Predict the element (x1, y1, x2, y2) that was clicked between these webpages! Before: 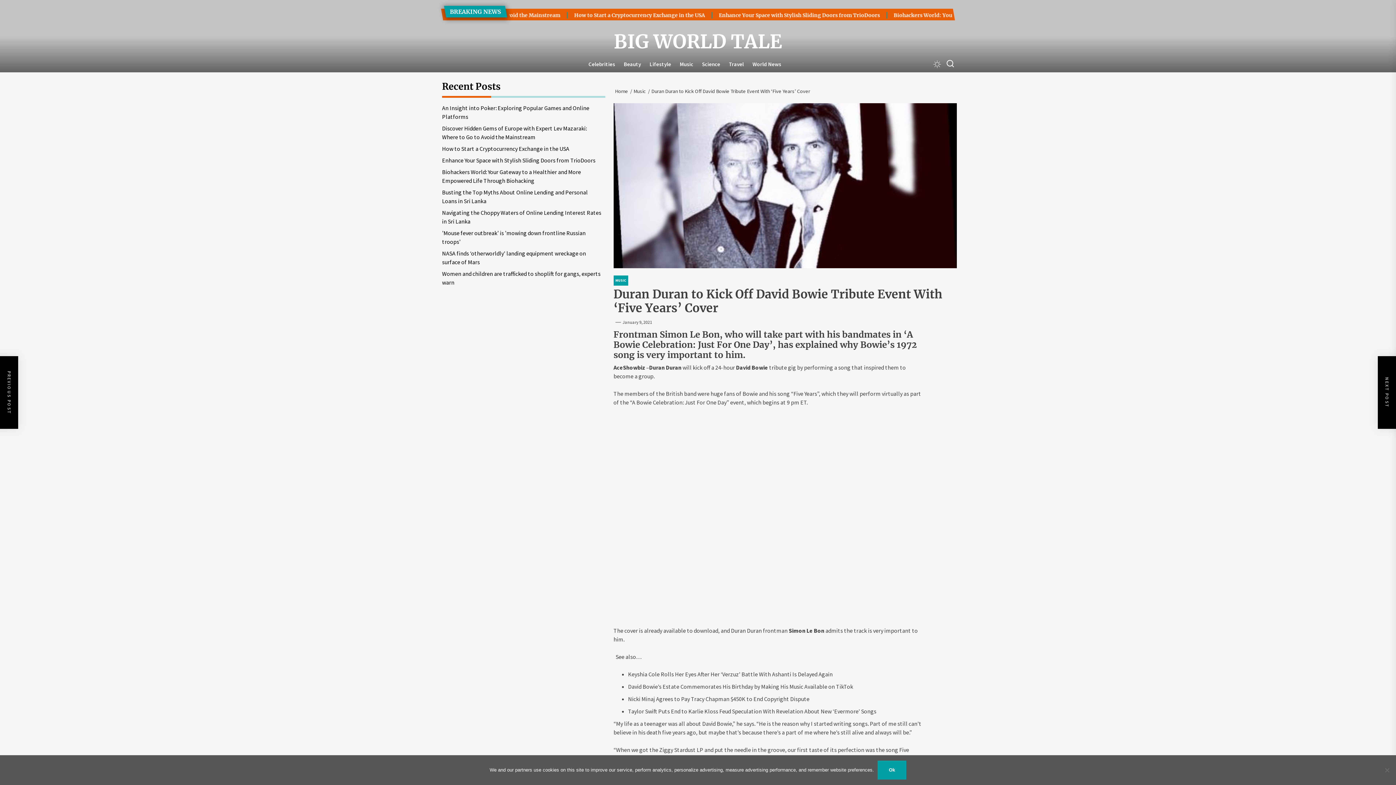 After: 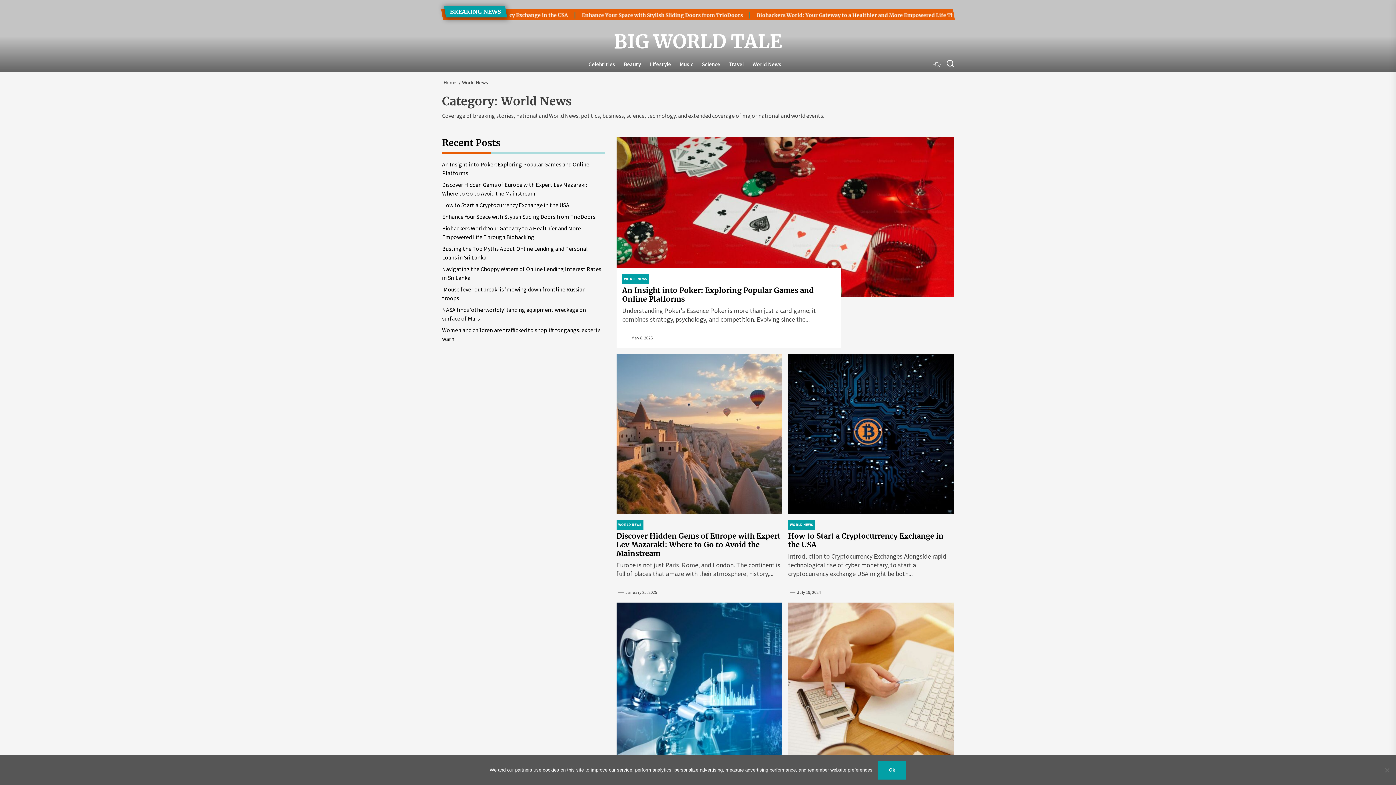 Action: label: World News bbox: (748, 59, 785, 68)